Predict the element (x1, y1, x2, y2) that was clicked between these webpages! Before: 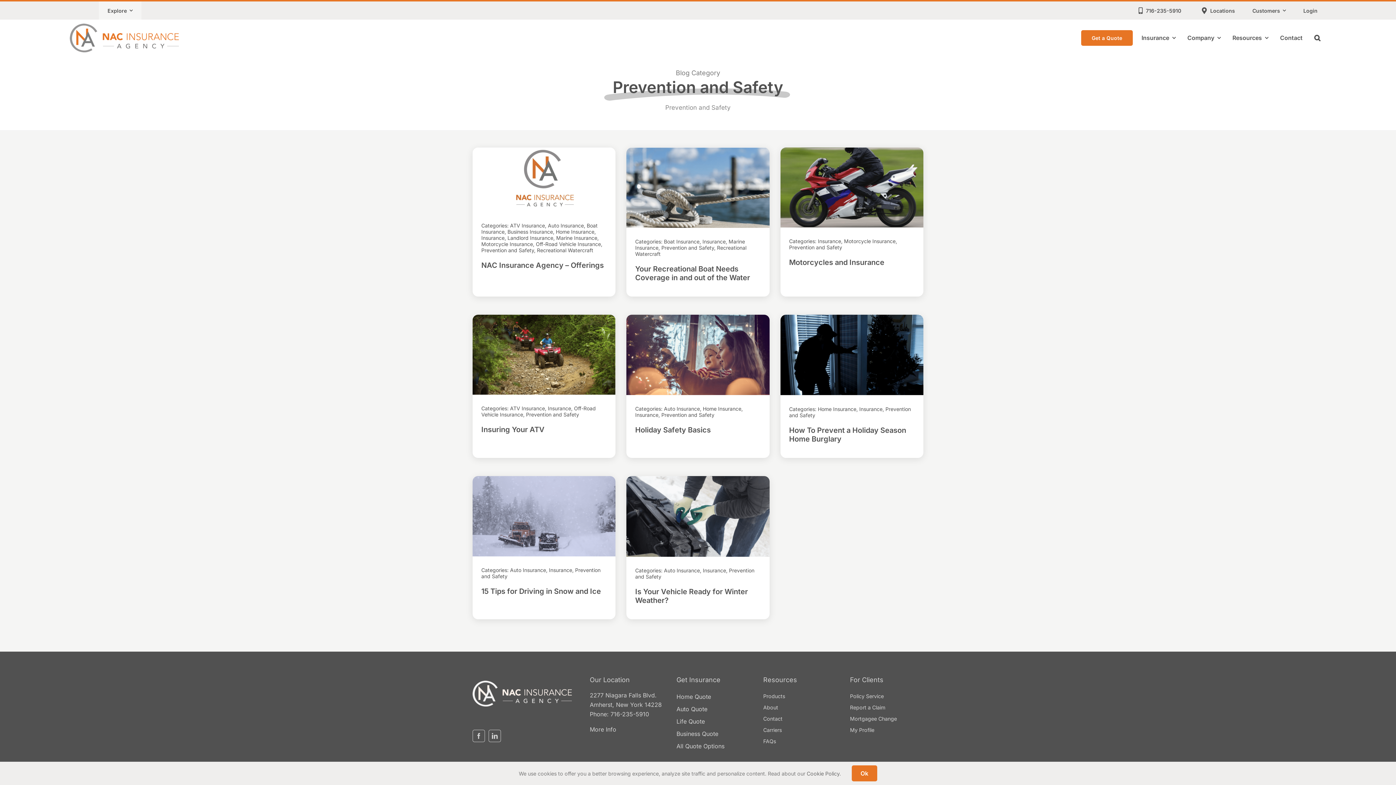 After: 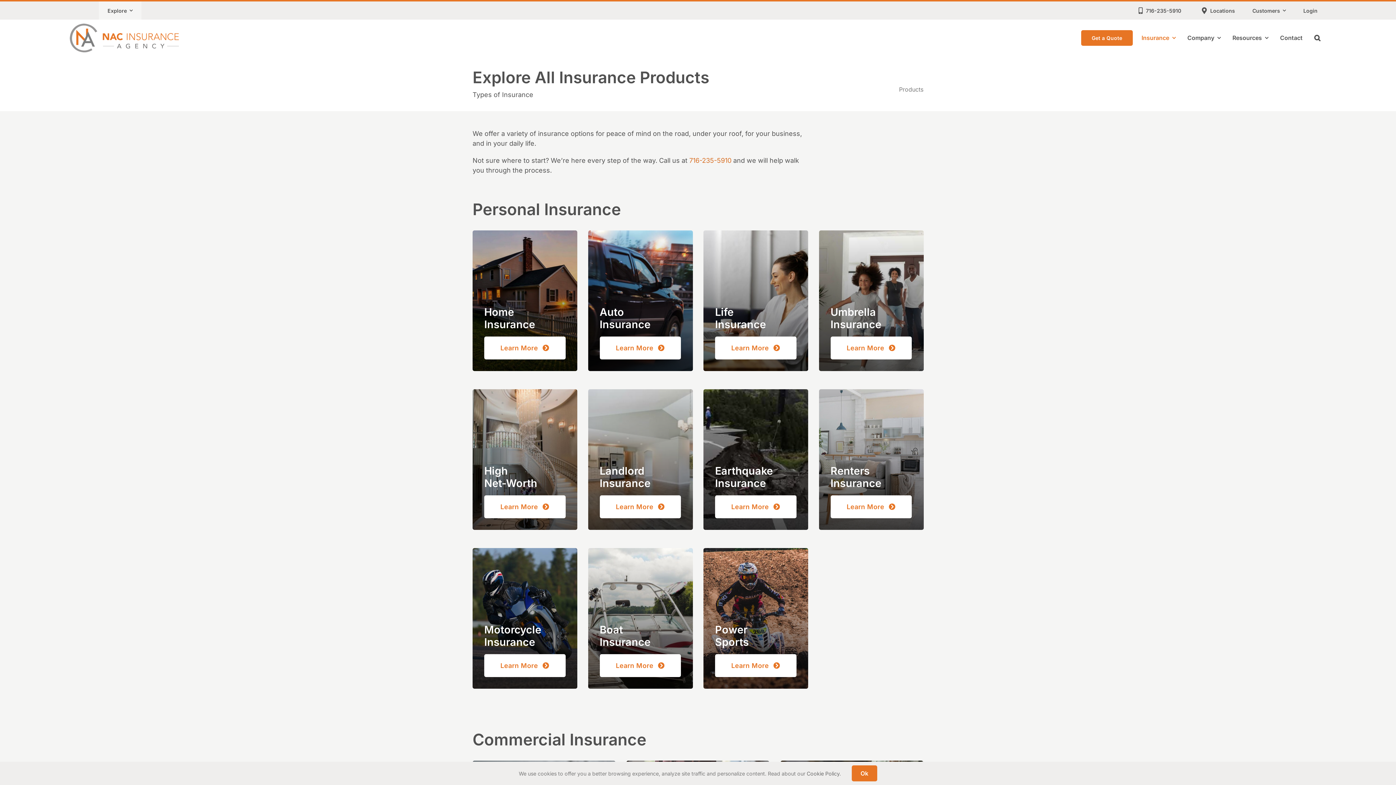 Action: label: Products bbox: (763, 690, 836, 702)